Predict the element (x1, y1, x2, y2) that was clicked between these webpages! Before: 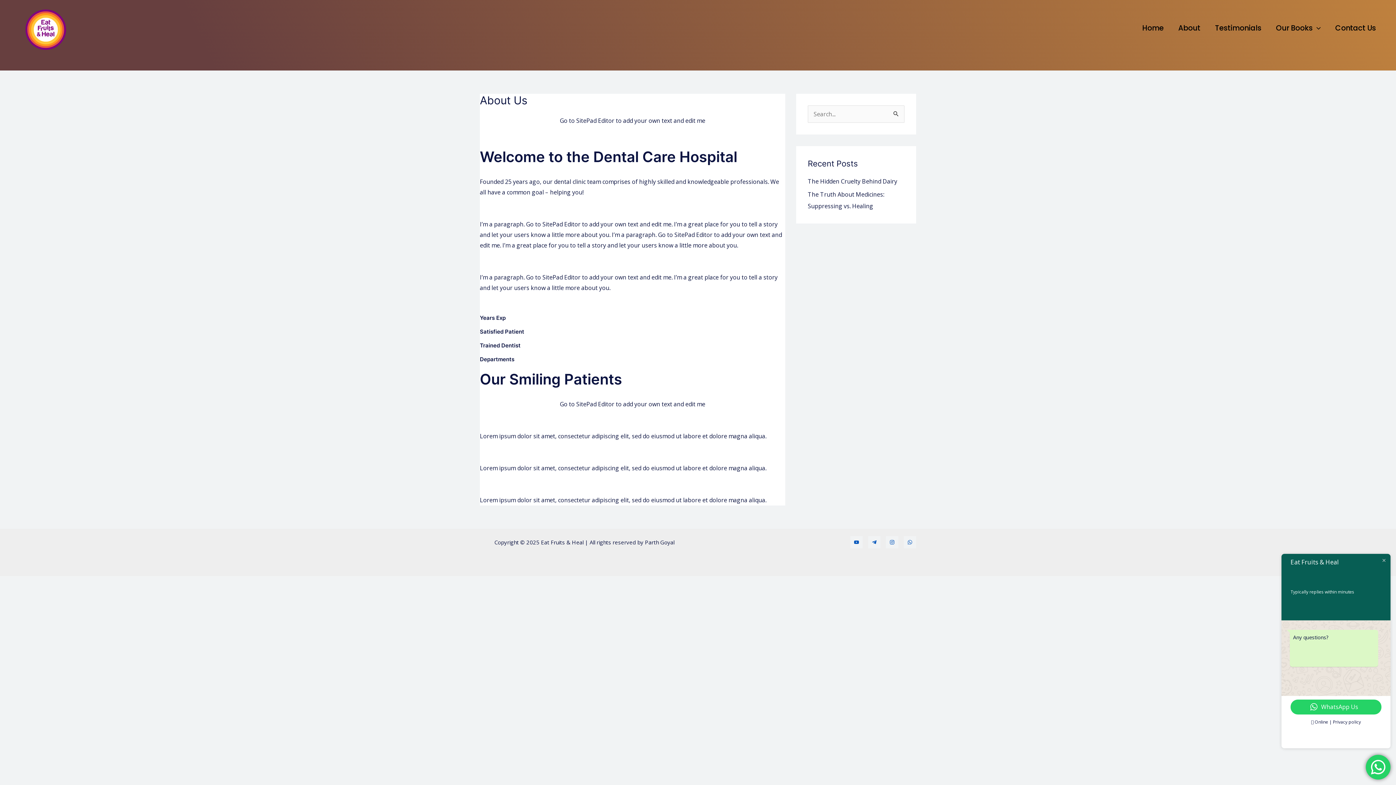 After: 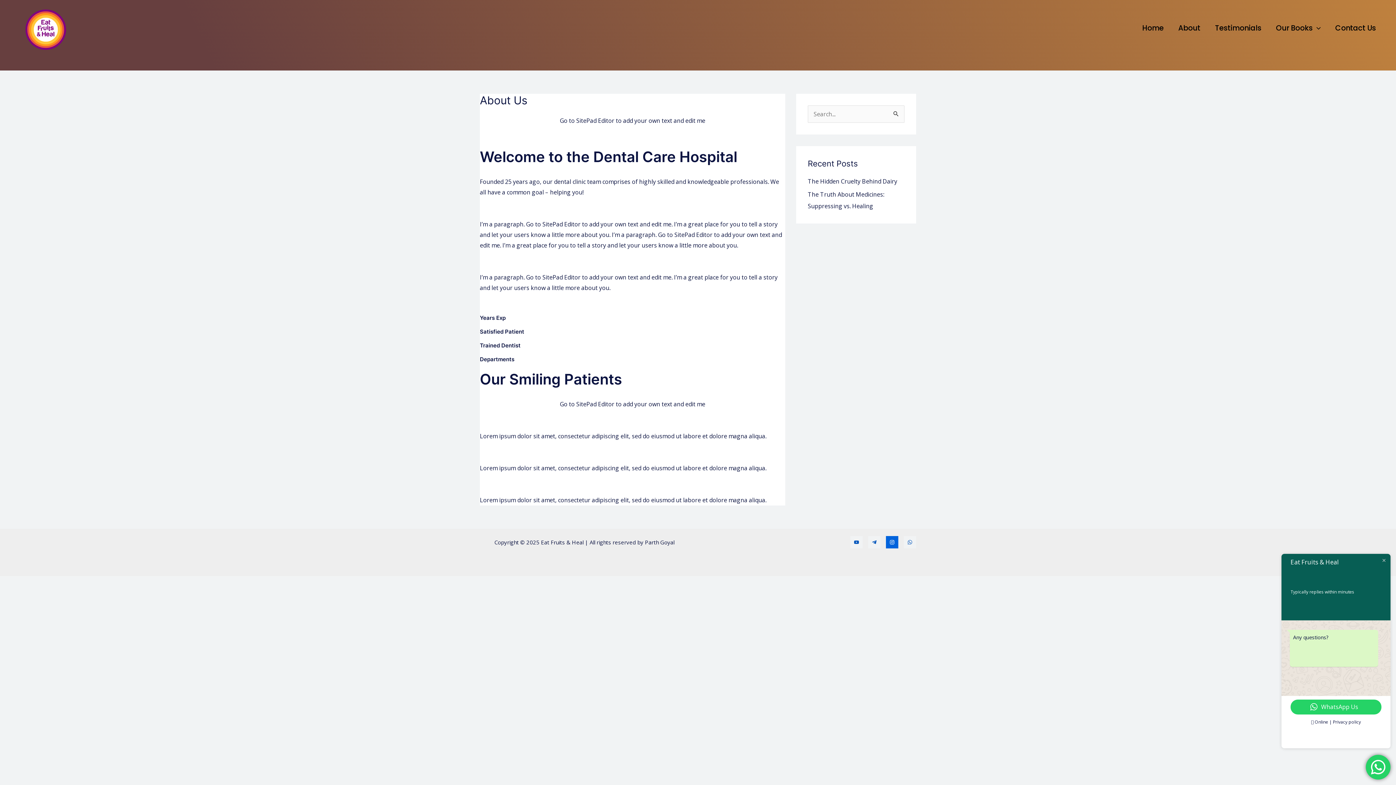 Action: label: Instagram bbox: (886, 536, 898, 548)